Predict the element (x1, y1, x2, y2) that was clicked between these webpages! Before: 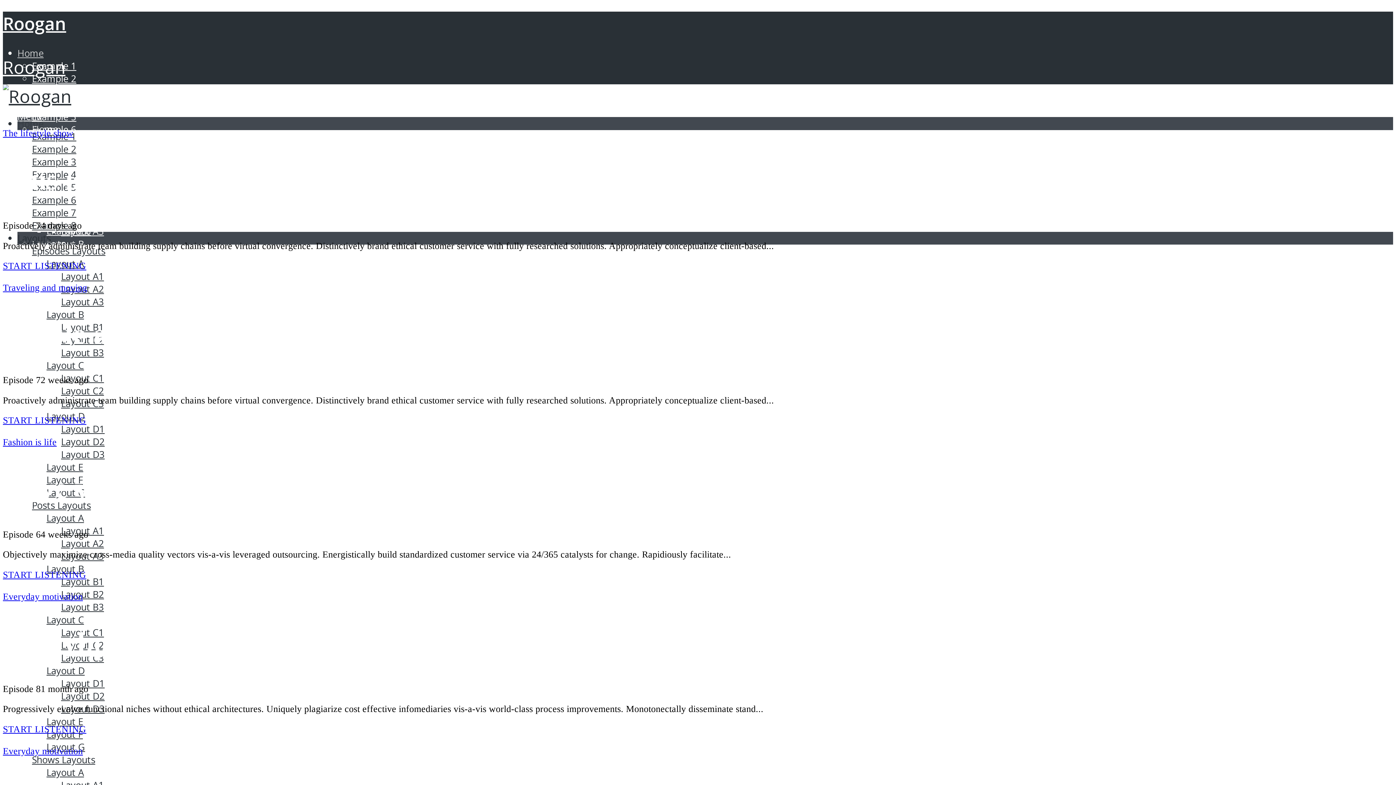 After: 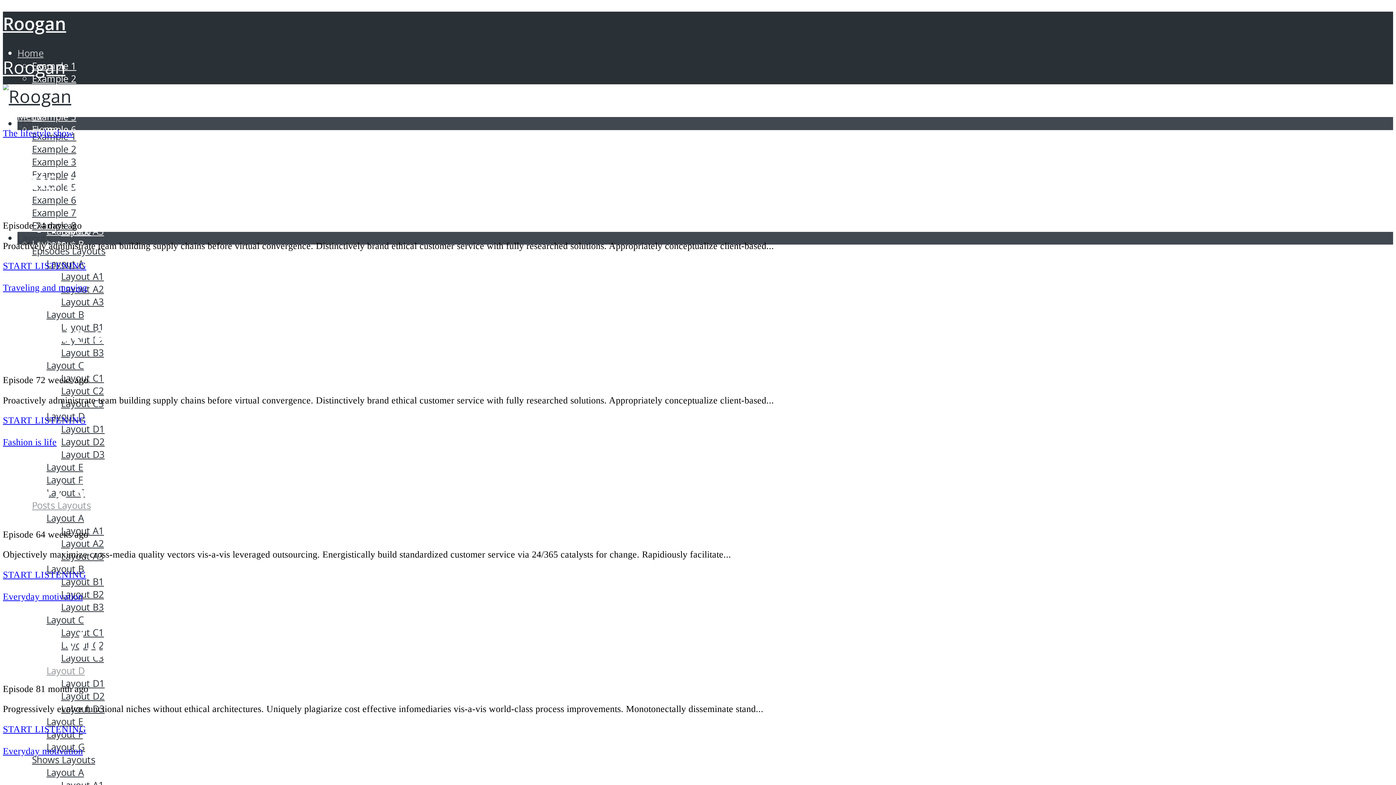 Action: bbox: (46, 664, 84, 677) label: Layout D